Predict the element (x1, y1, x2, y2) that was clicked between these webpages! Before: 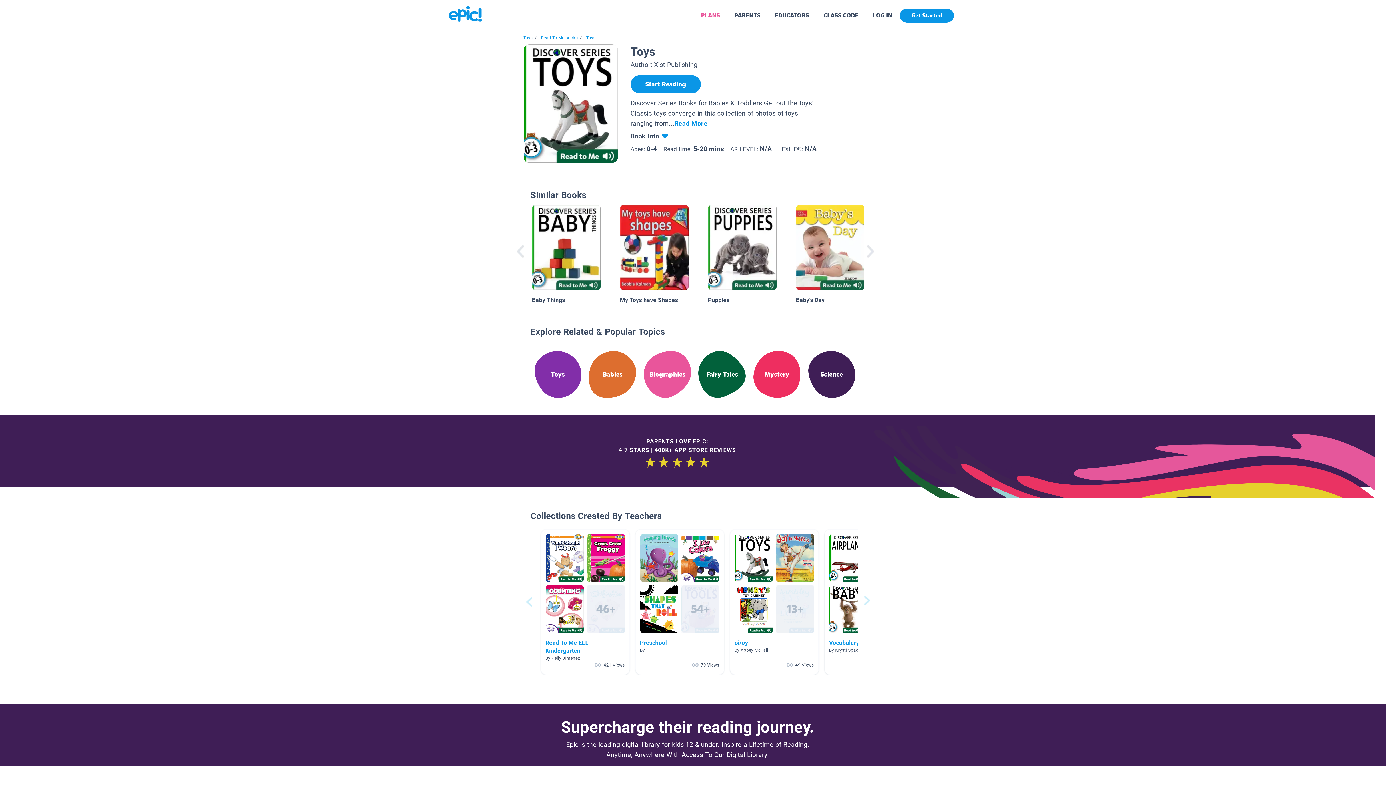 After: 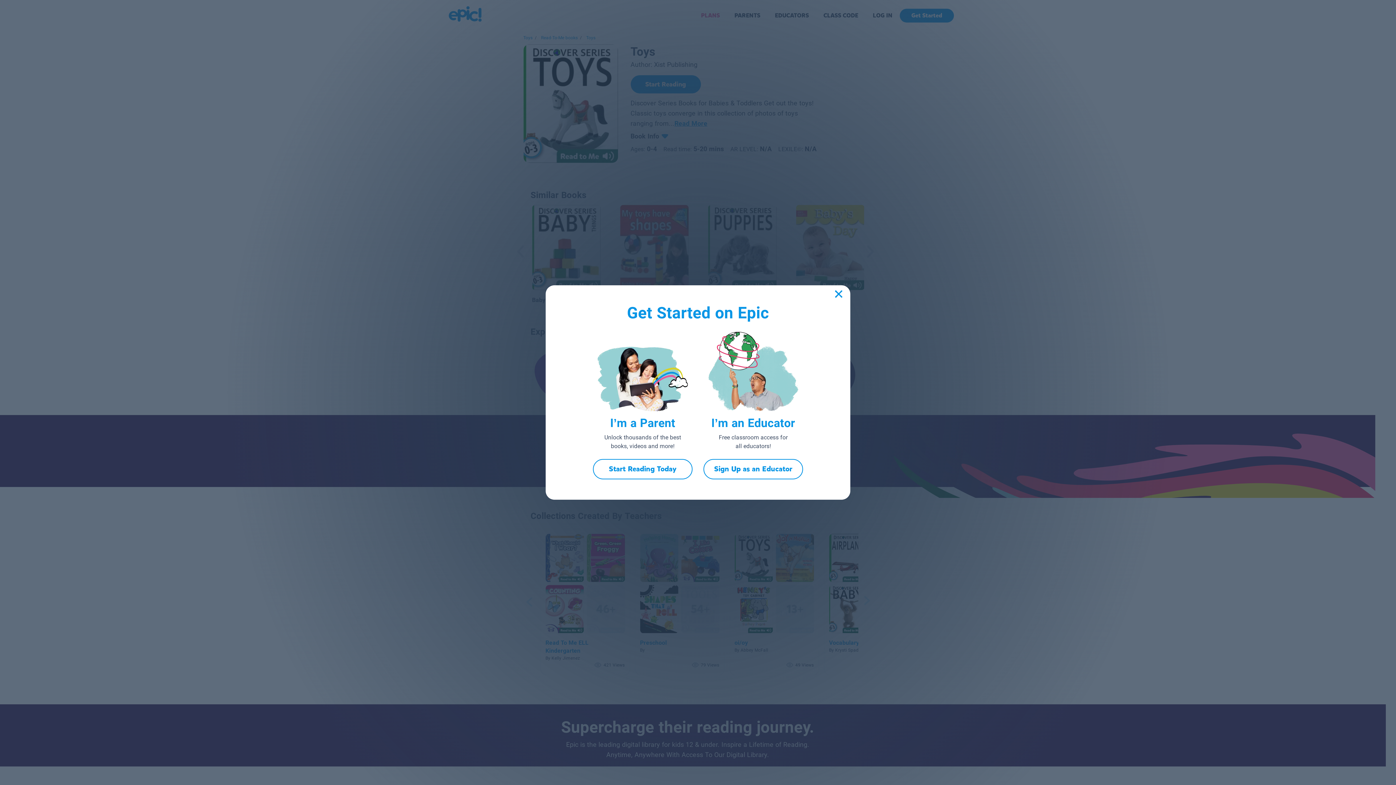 Action: label: get started bbox: (900, 8, 954, 22)